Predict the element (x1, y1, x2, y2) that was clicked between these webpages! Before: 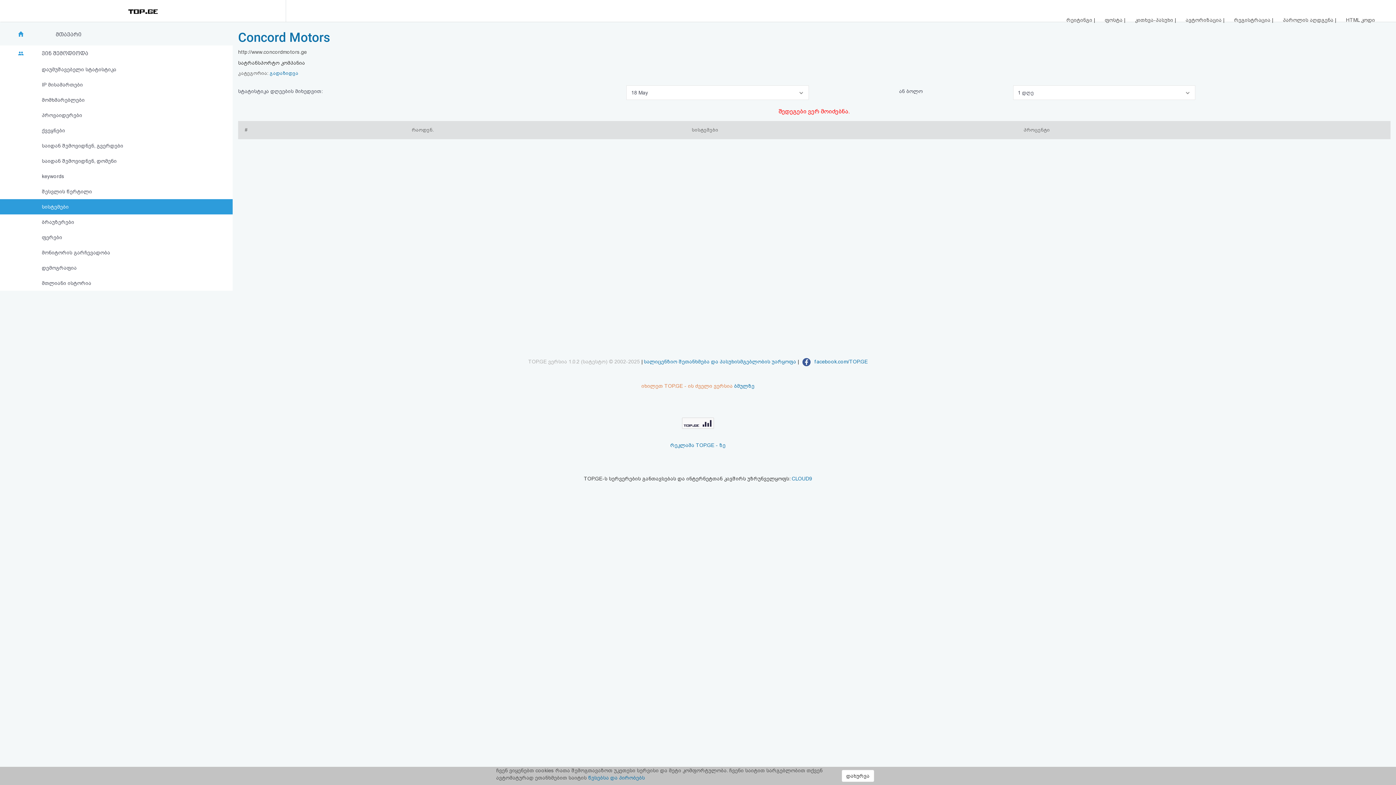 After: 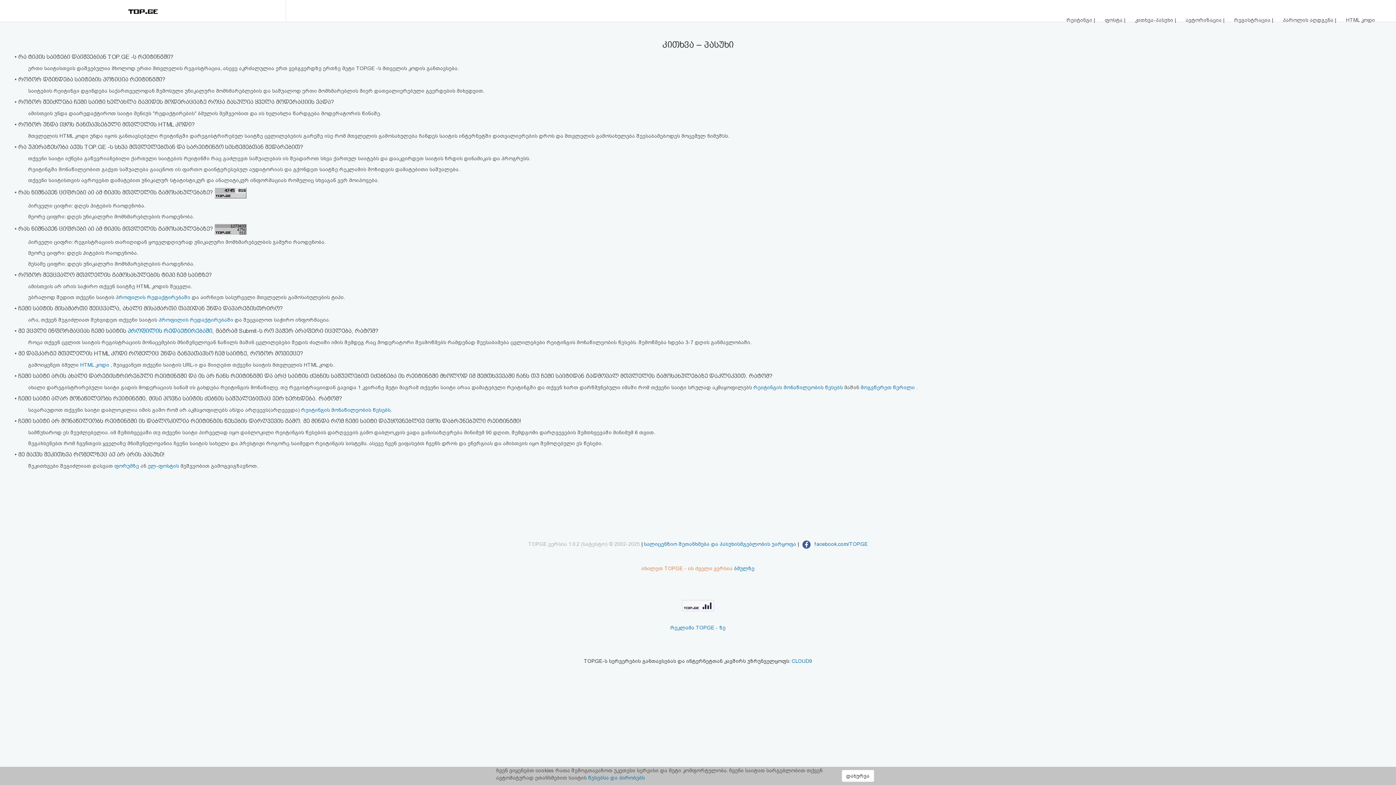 Action: bbox: (1135, 16, 1175, 22) label: კითხვა-პასუხი 